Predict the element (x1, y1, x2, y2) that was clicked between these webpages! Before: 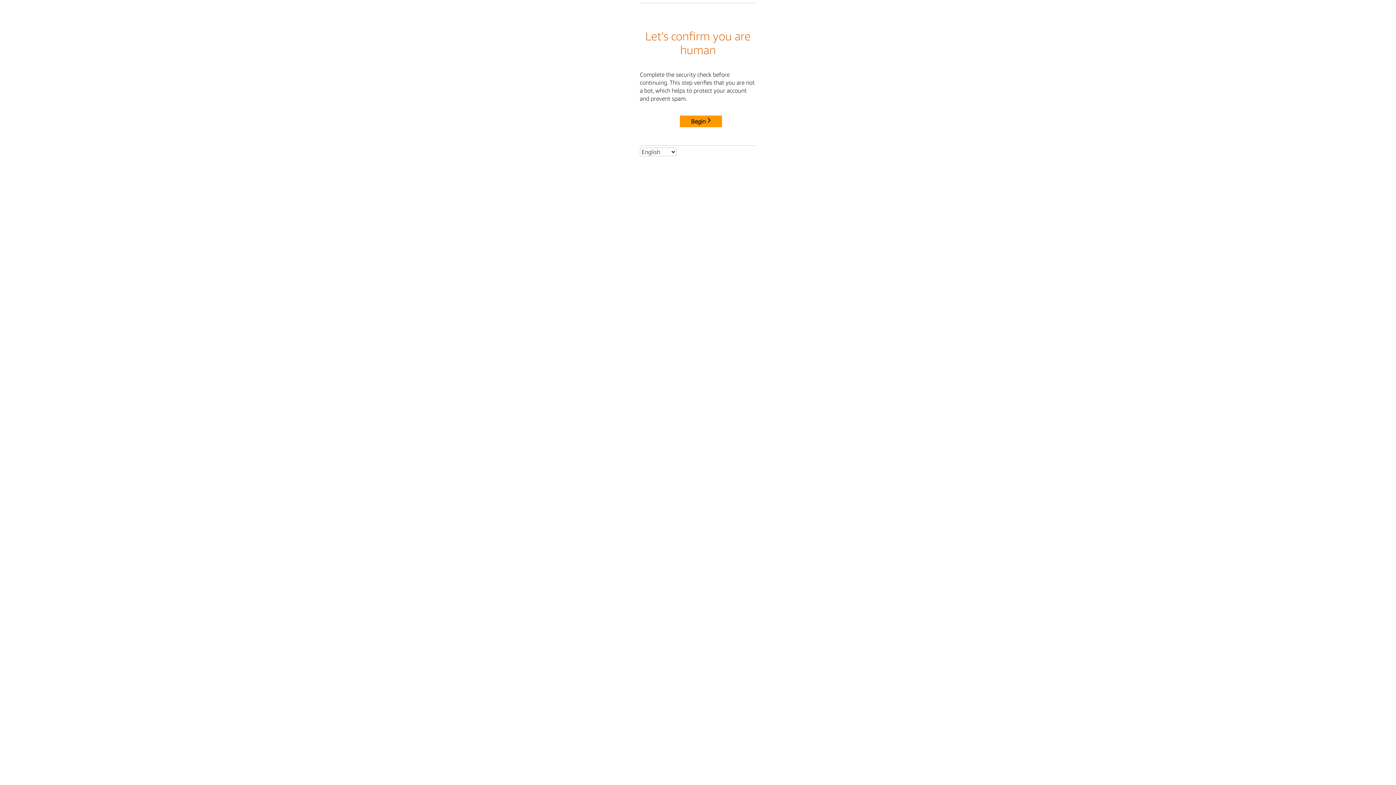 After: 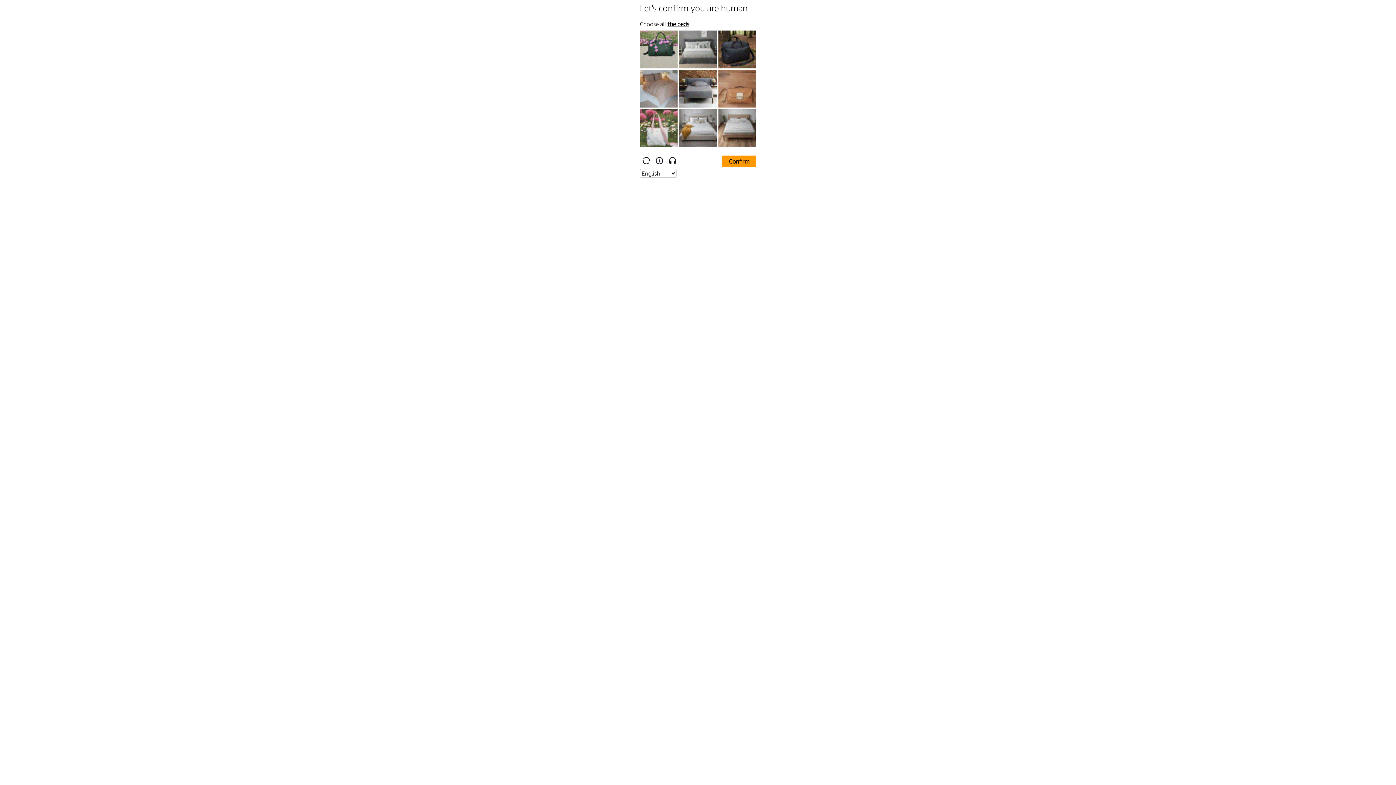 Action: bbox: (680, 115, 722, 127) label: Begin